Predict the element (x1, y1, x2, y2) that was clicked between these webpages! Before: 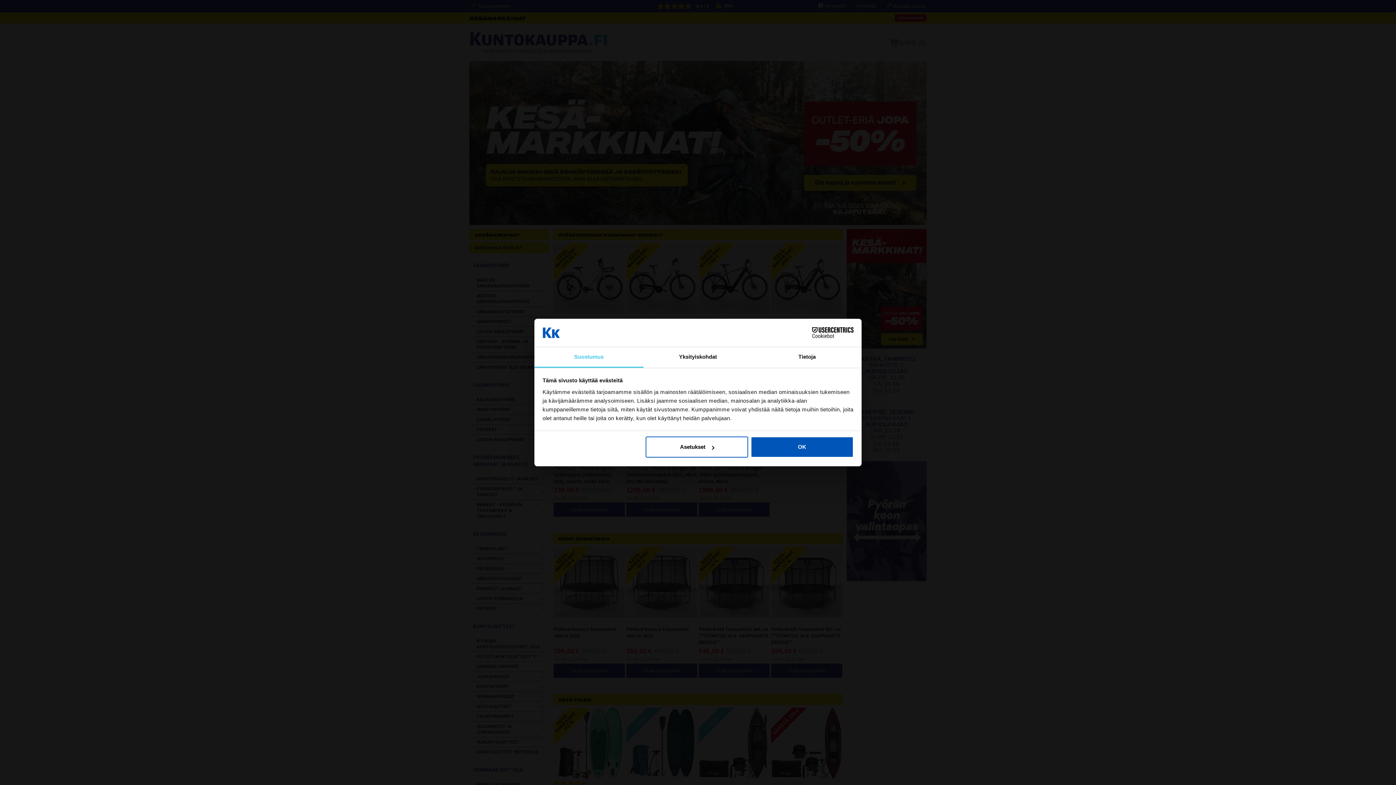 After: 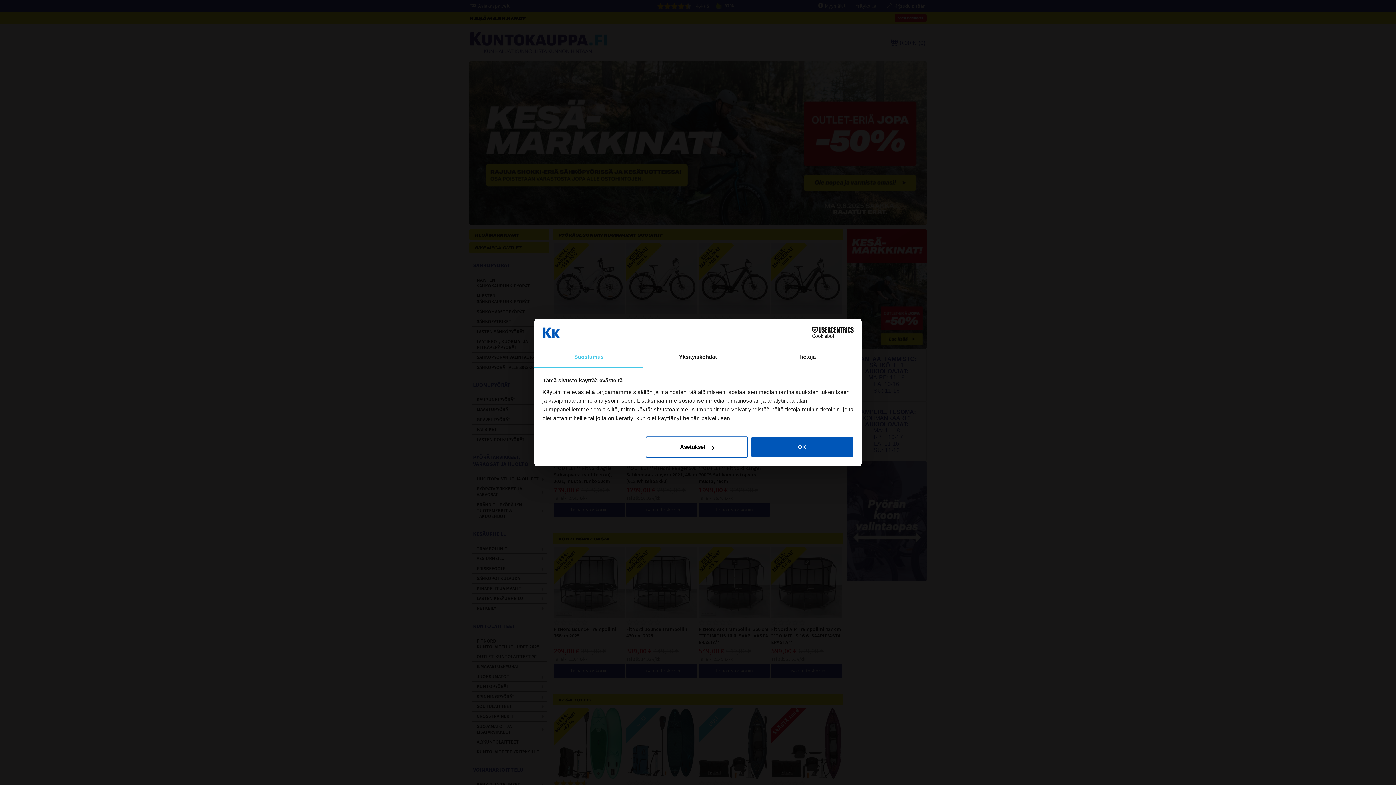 Action: label: Suostumus bbox: (534, 347, 643, 367)